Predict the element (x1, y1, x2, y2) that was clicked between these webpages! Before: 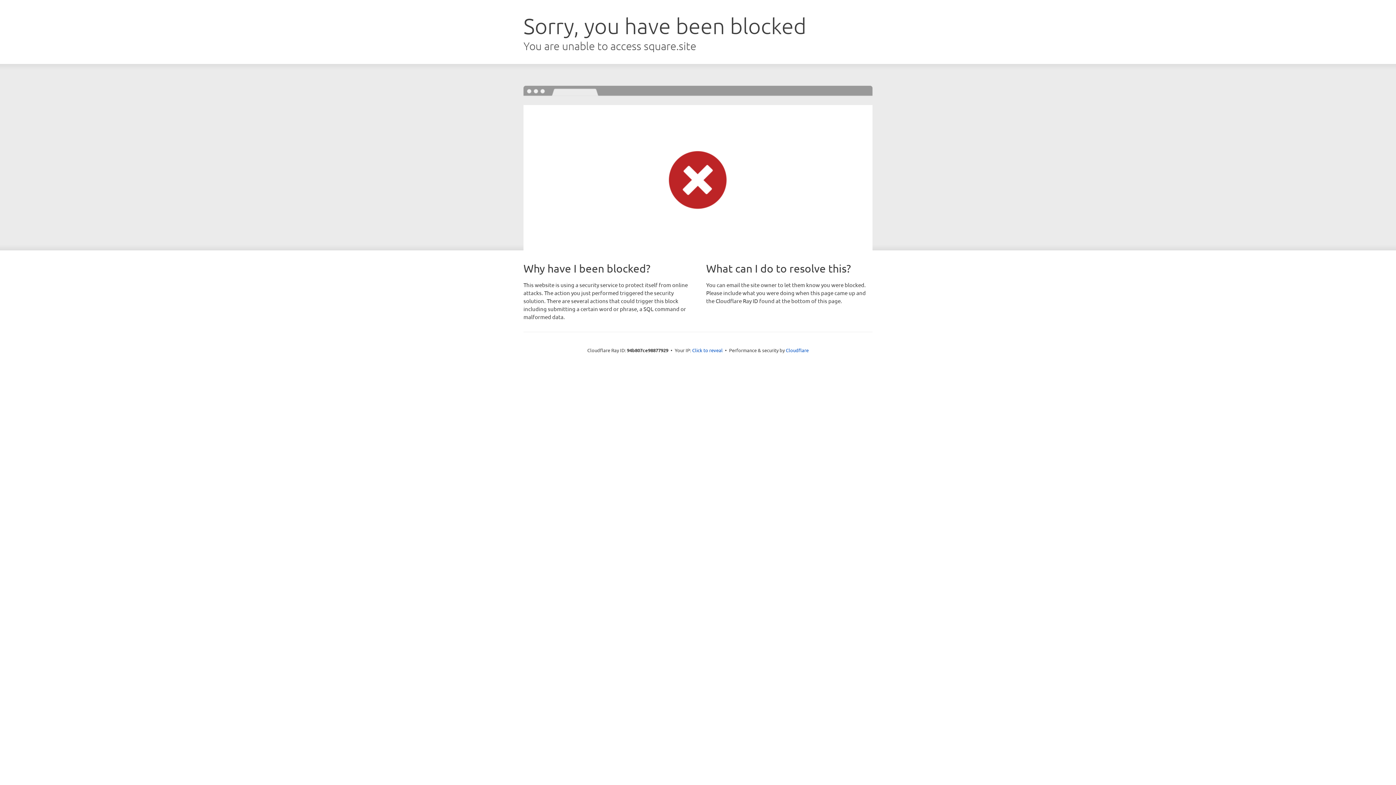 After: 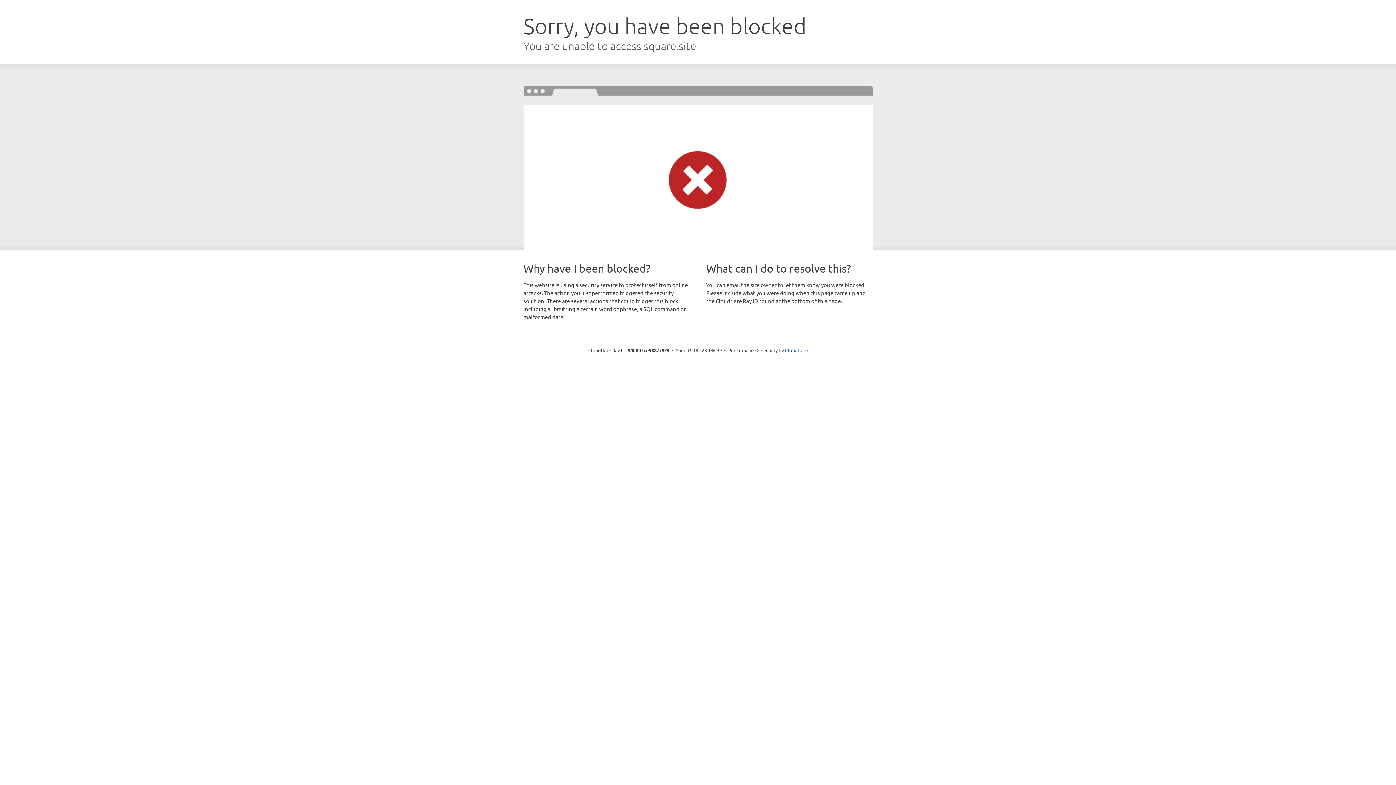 Action: label: Click to reveal bbox: (692, 346, 722, 353)